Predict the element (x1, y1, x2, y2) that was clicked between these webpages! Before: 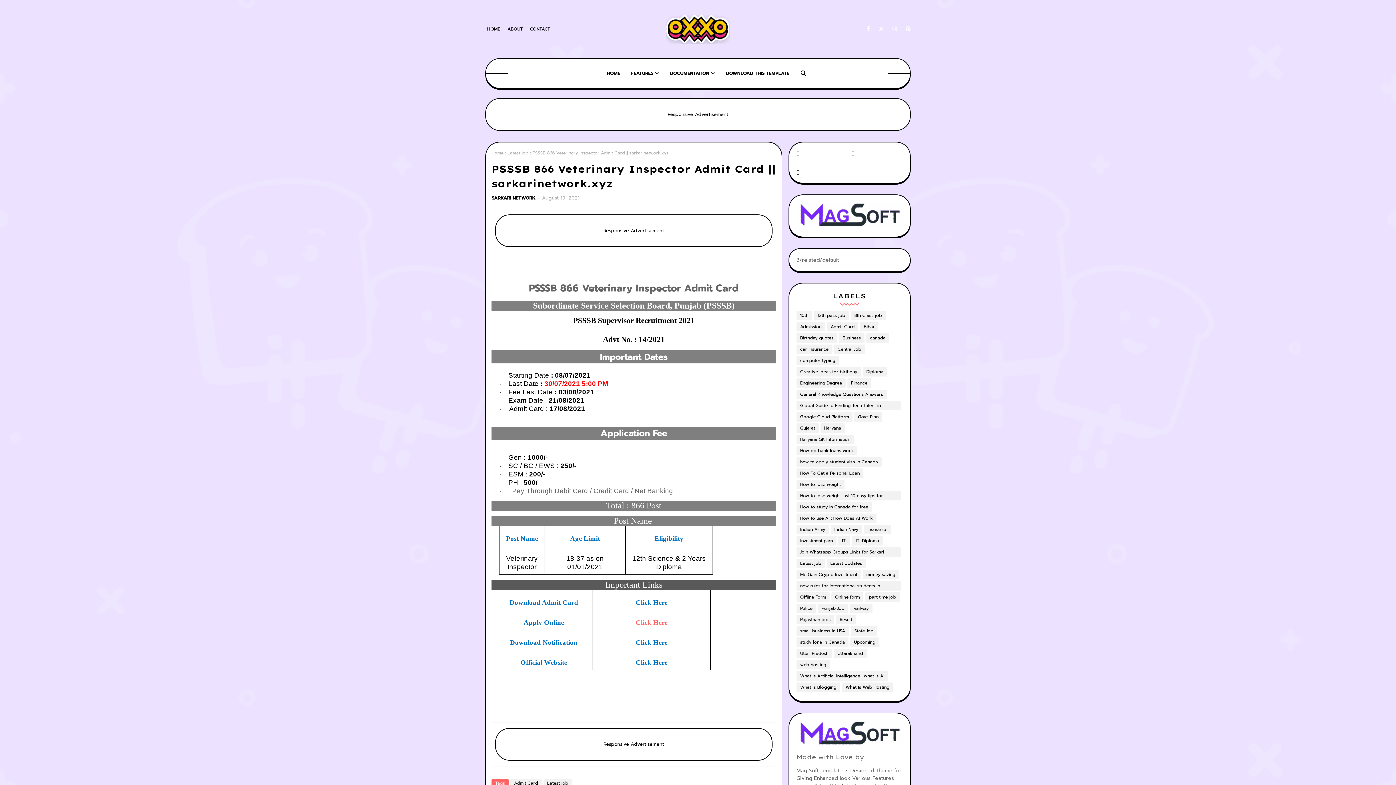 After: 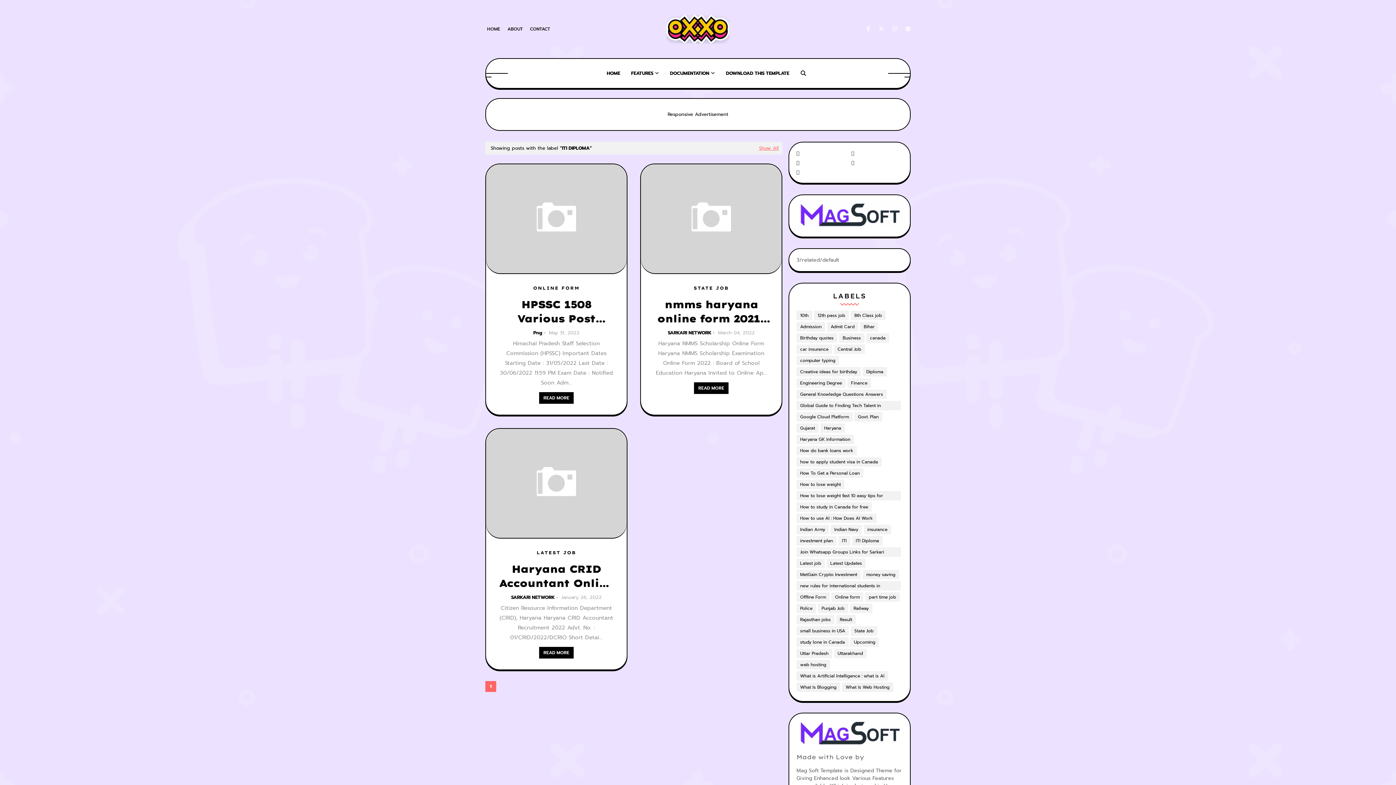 Action: bbox: (852, 536, 882, 545) label: ITI Diploma